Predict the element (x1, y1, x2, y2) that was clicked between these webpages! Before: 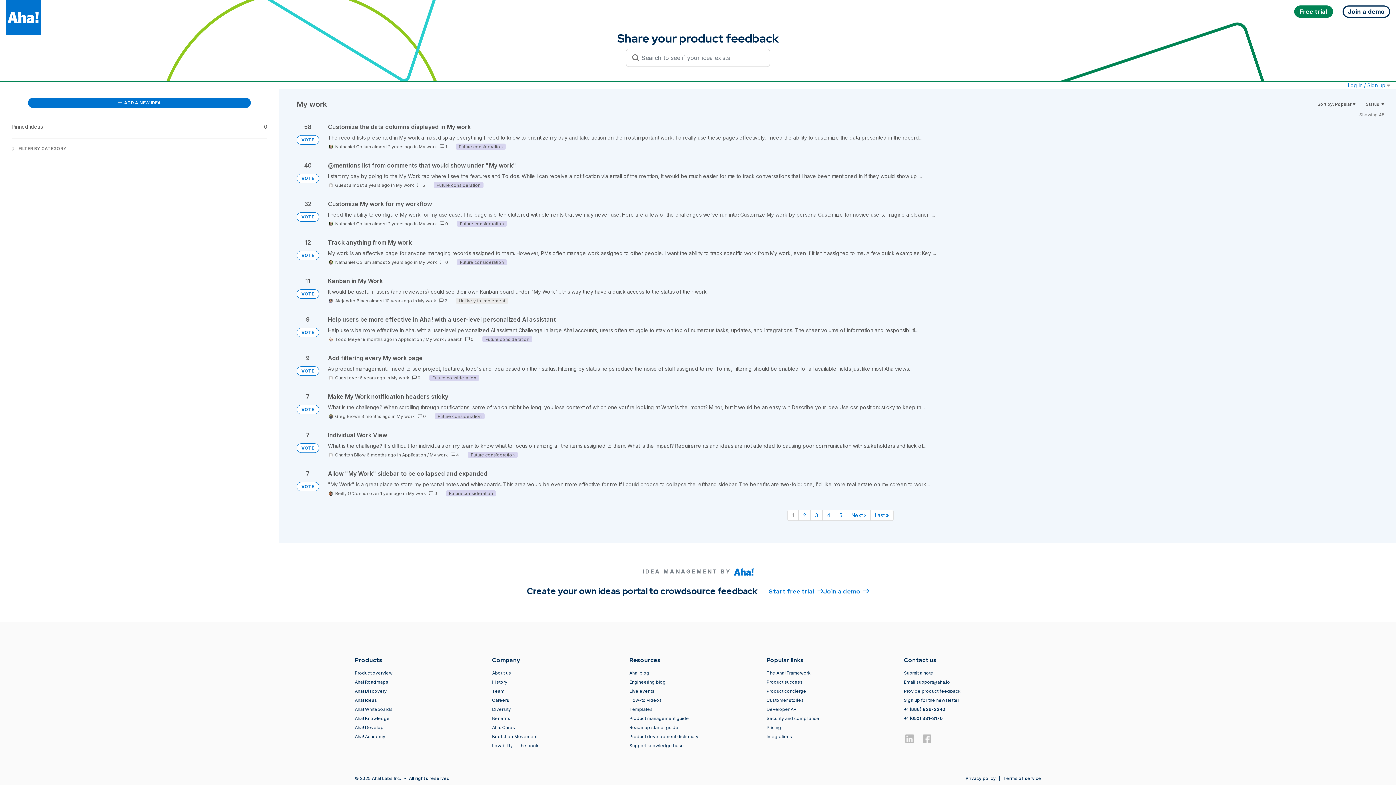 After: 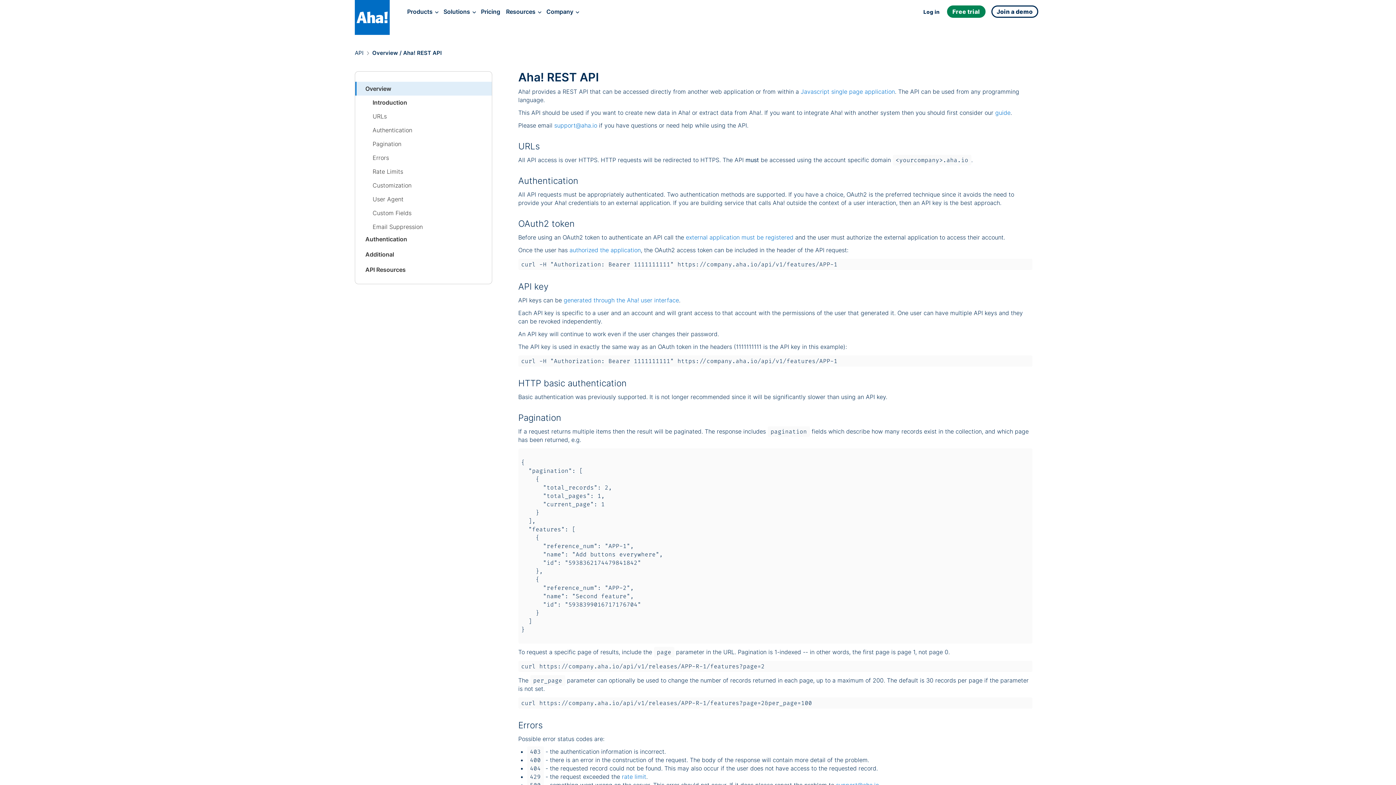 Action: bbox: (766, 706, 797, 712) label: Developer API